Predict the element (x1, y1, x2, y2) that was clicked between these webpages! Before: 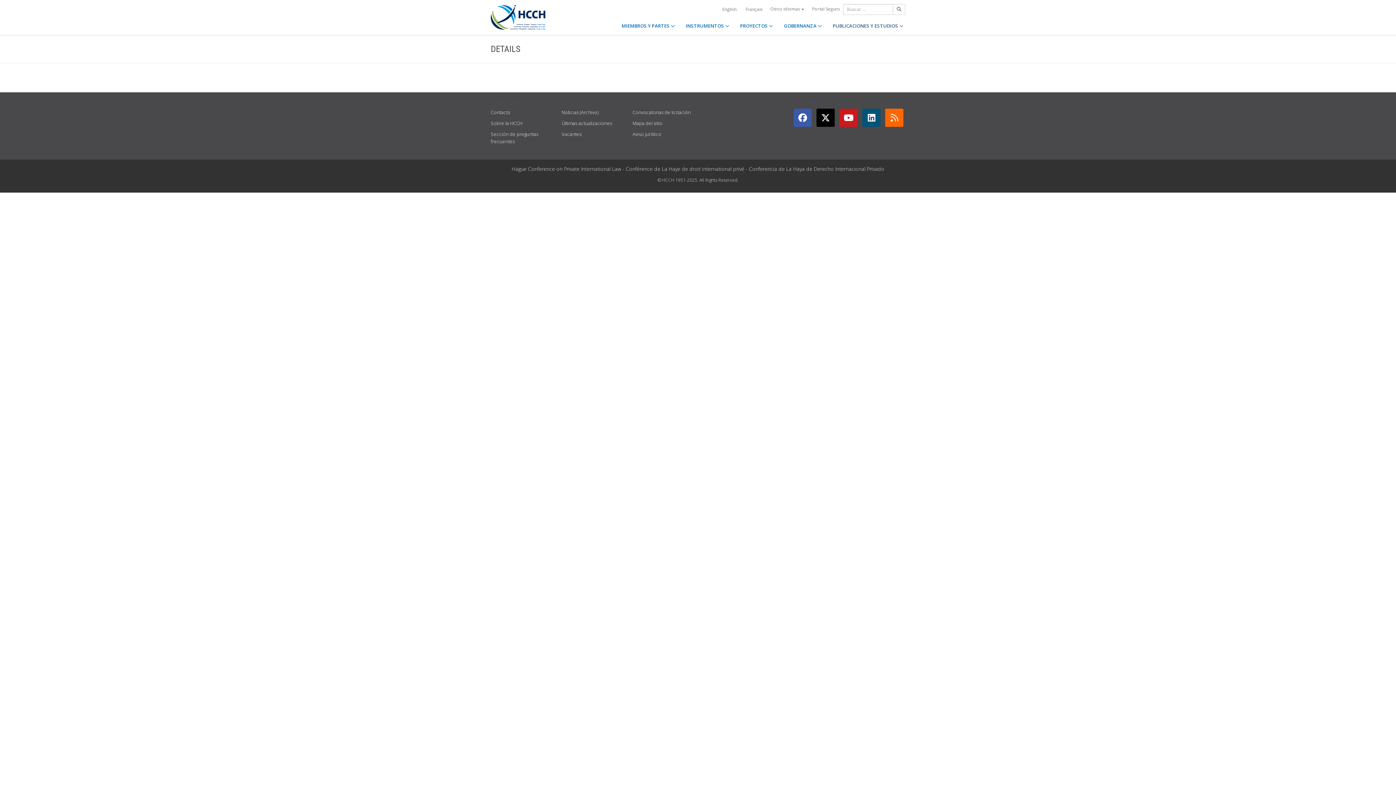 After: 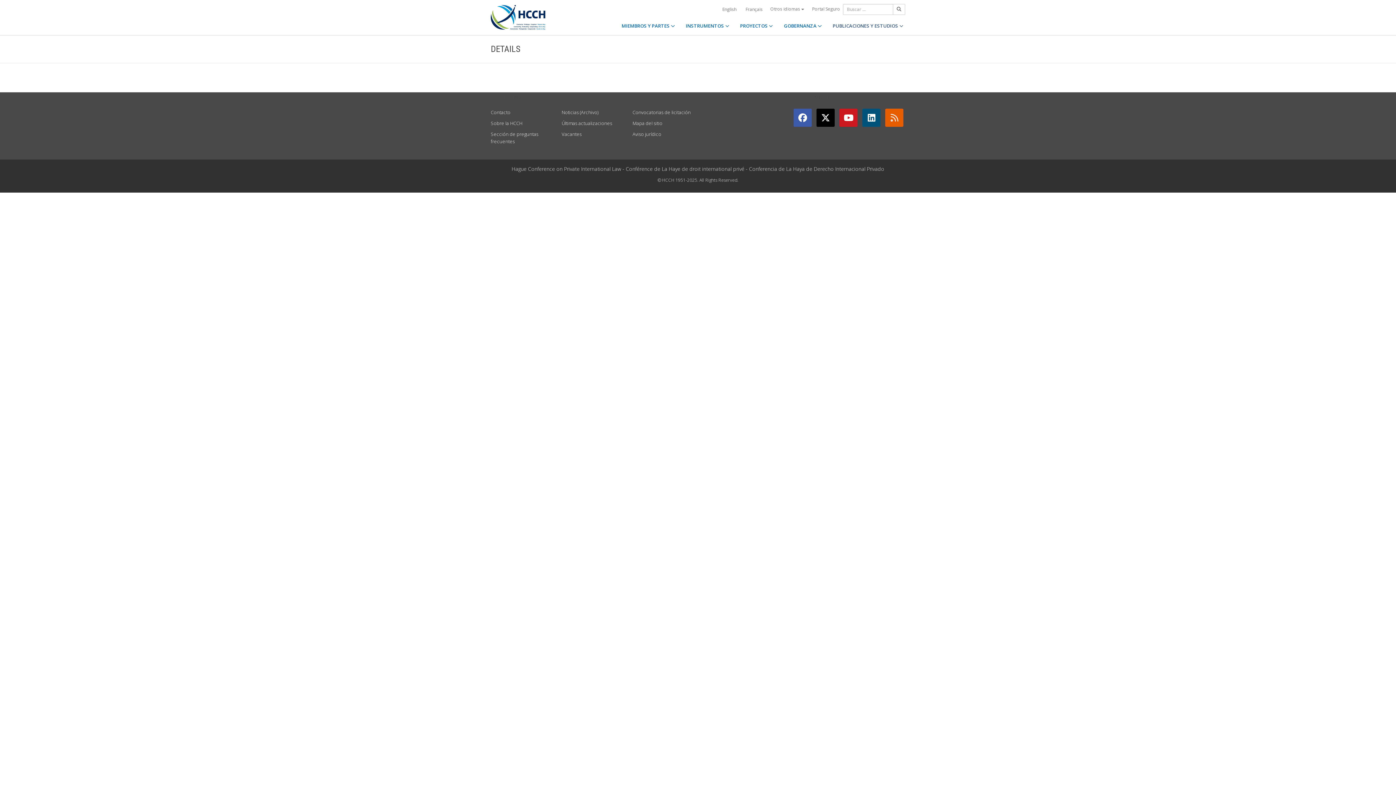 Action: bbox: (885, 108, 903, 126)